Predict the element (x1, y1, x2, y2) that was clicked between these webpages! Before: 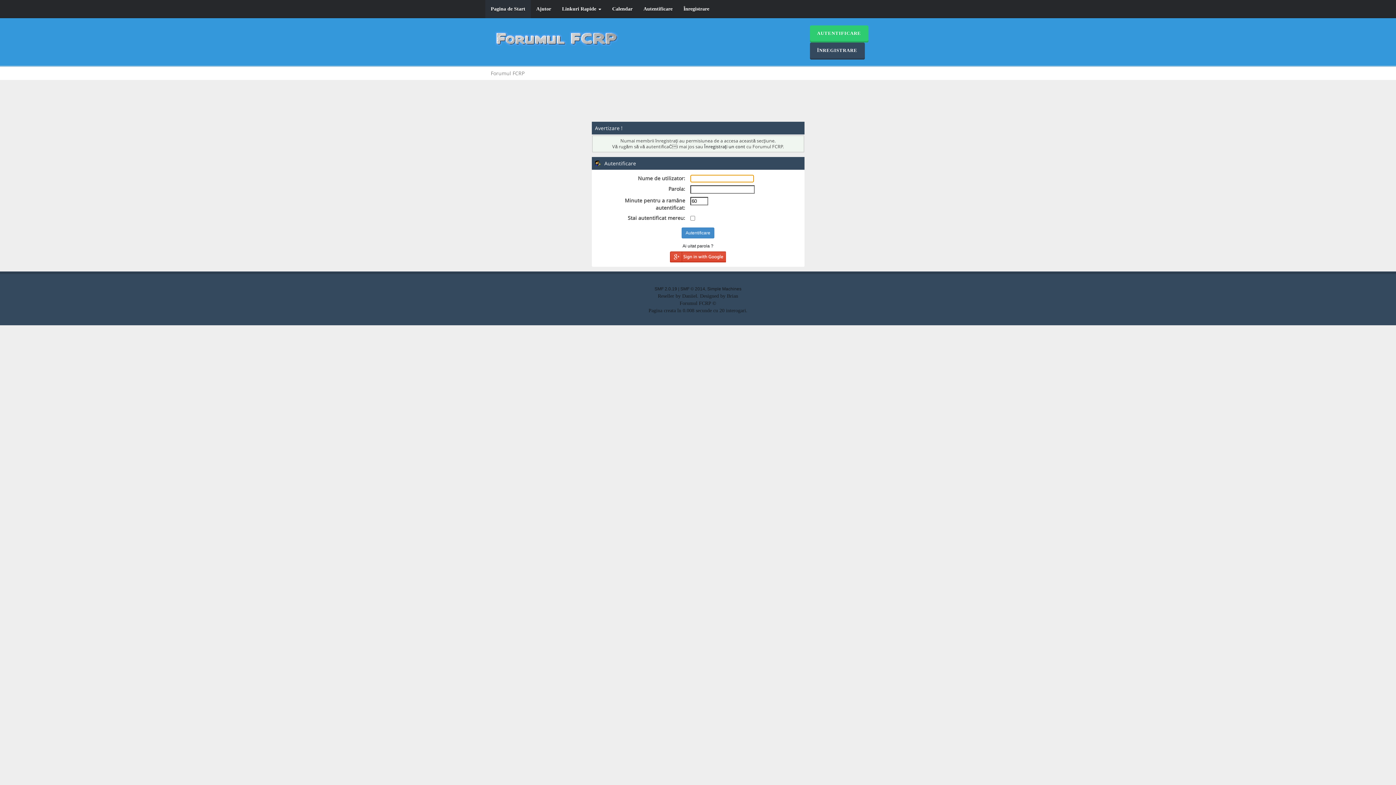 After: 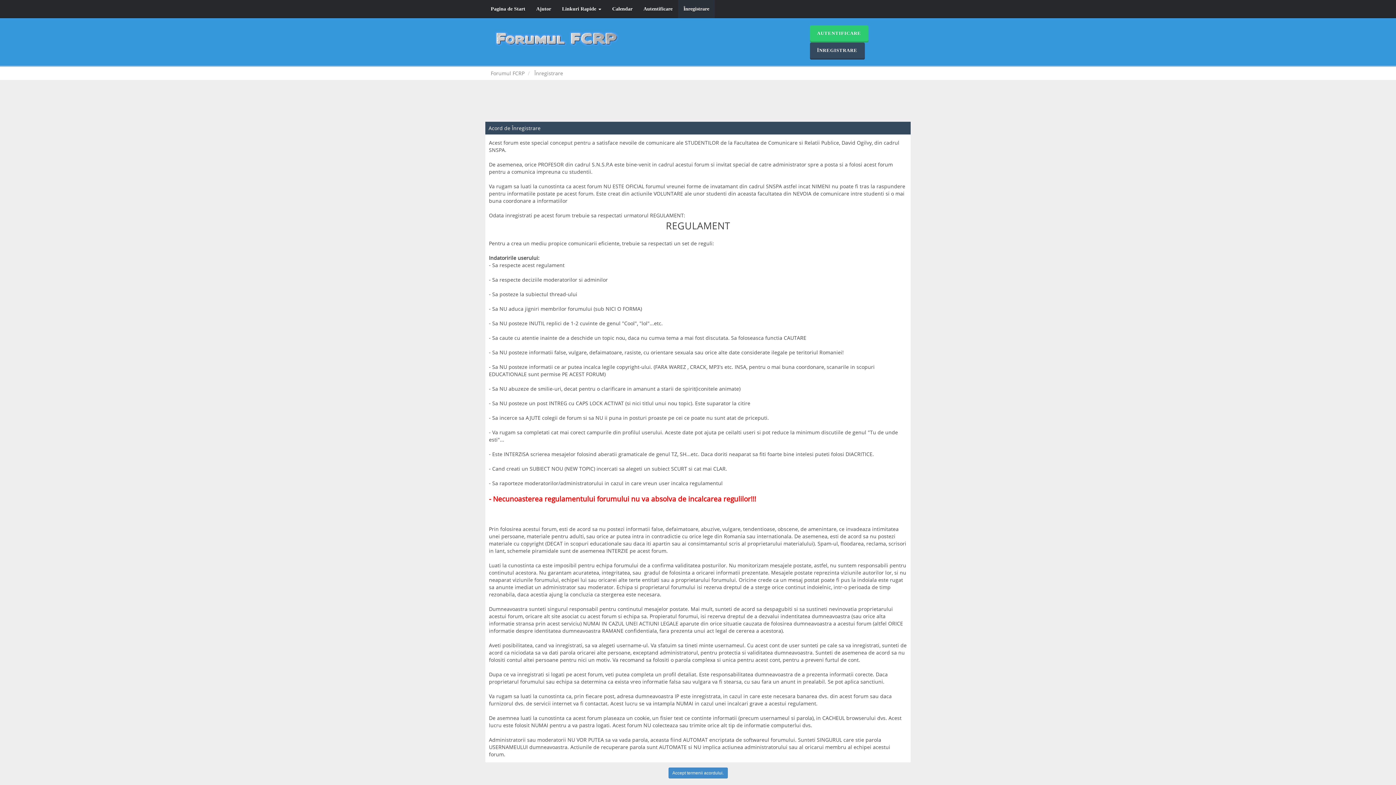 Action: bbox: (704, 143, 745, 149) label: Înregistraţi un cont